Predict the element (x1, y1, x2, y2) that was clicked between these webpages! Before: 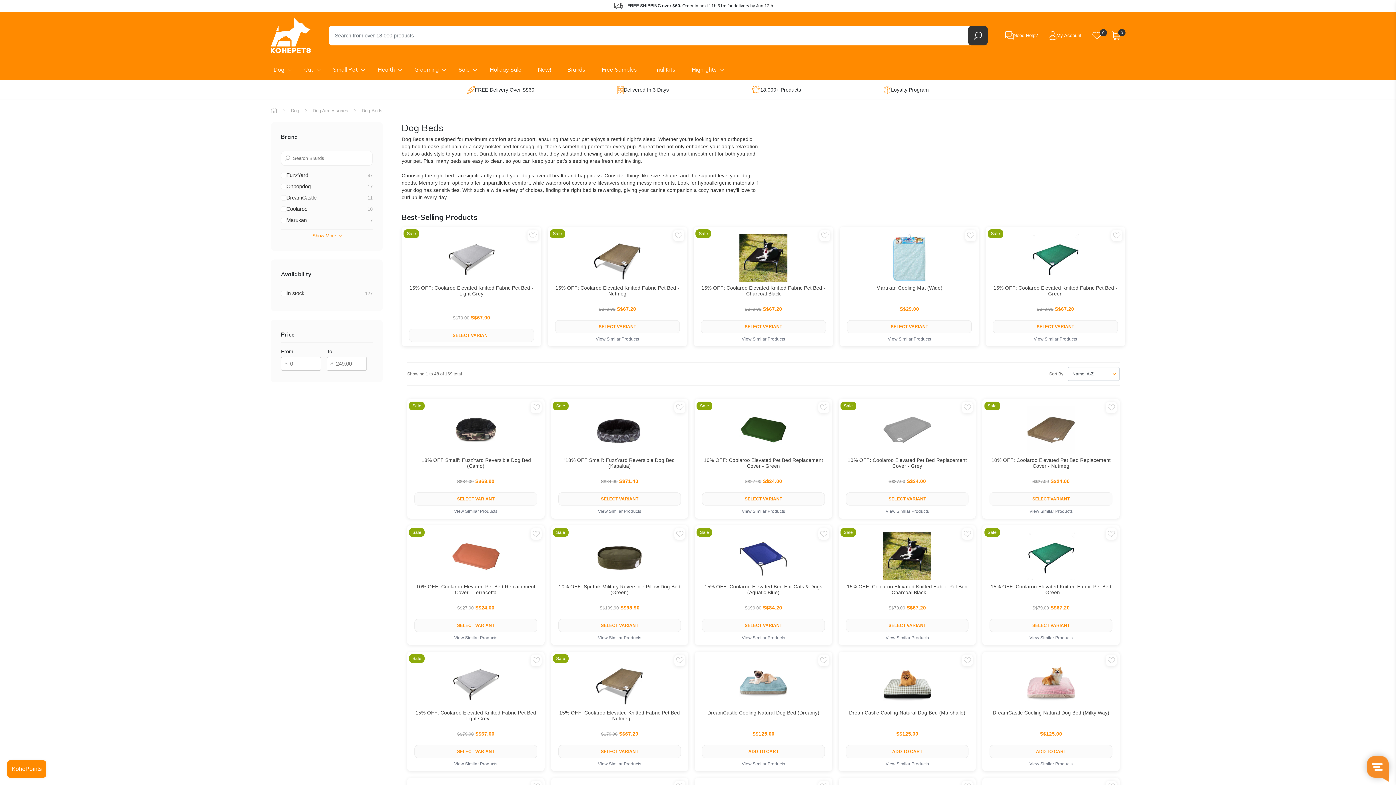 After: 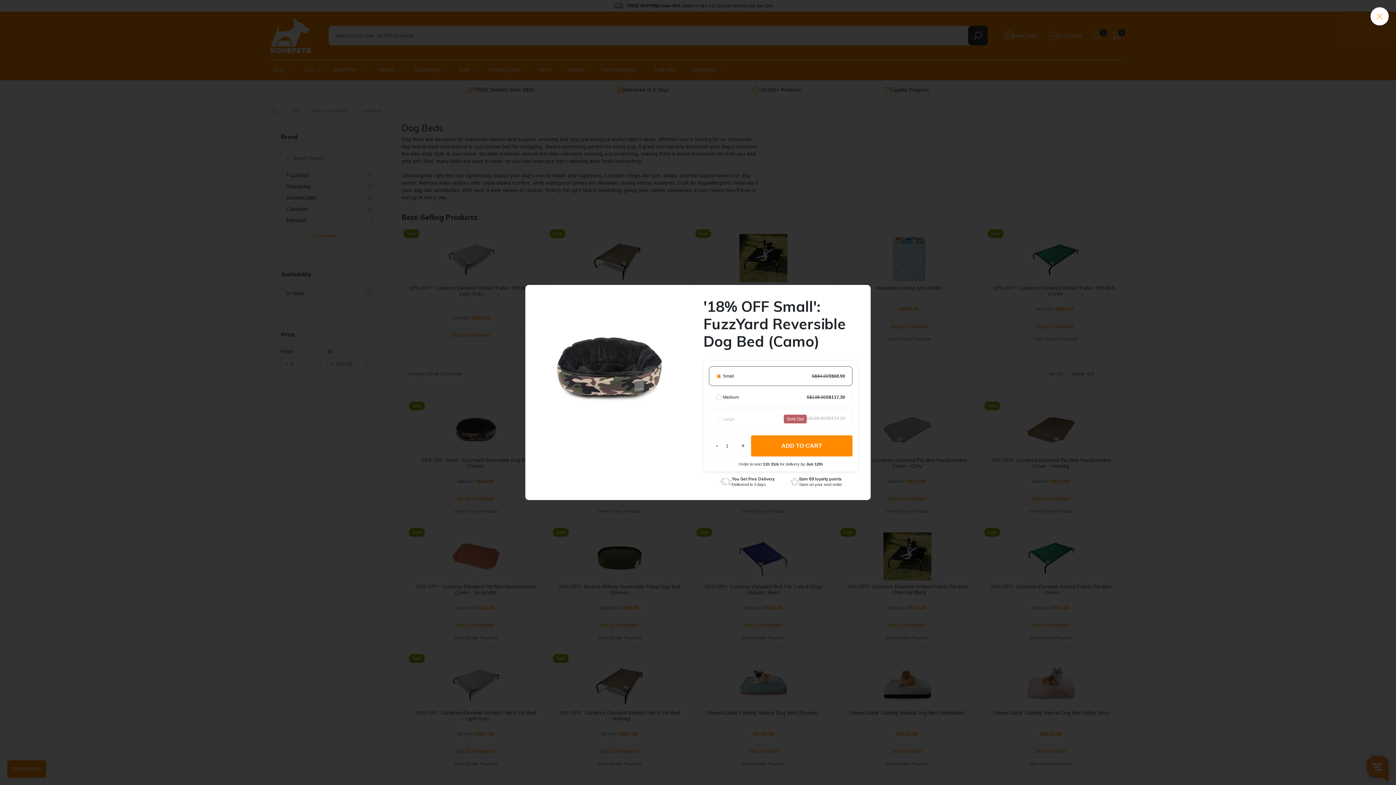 Action: bbox: (414, 492, 537, 505) label: SELECT VARIANT